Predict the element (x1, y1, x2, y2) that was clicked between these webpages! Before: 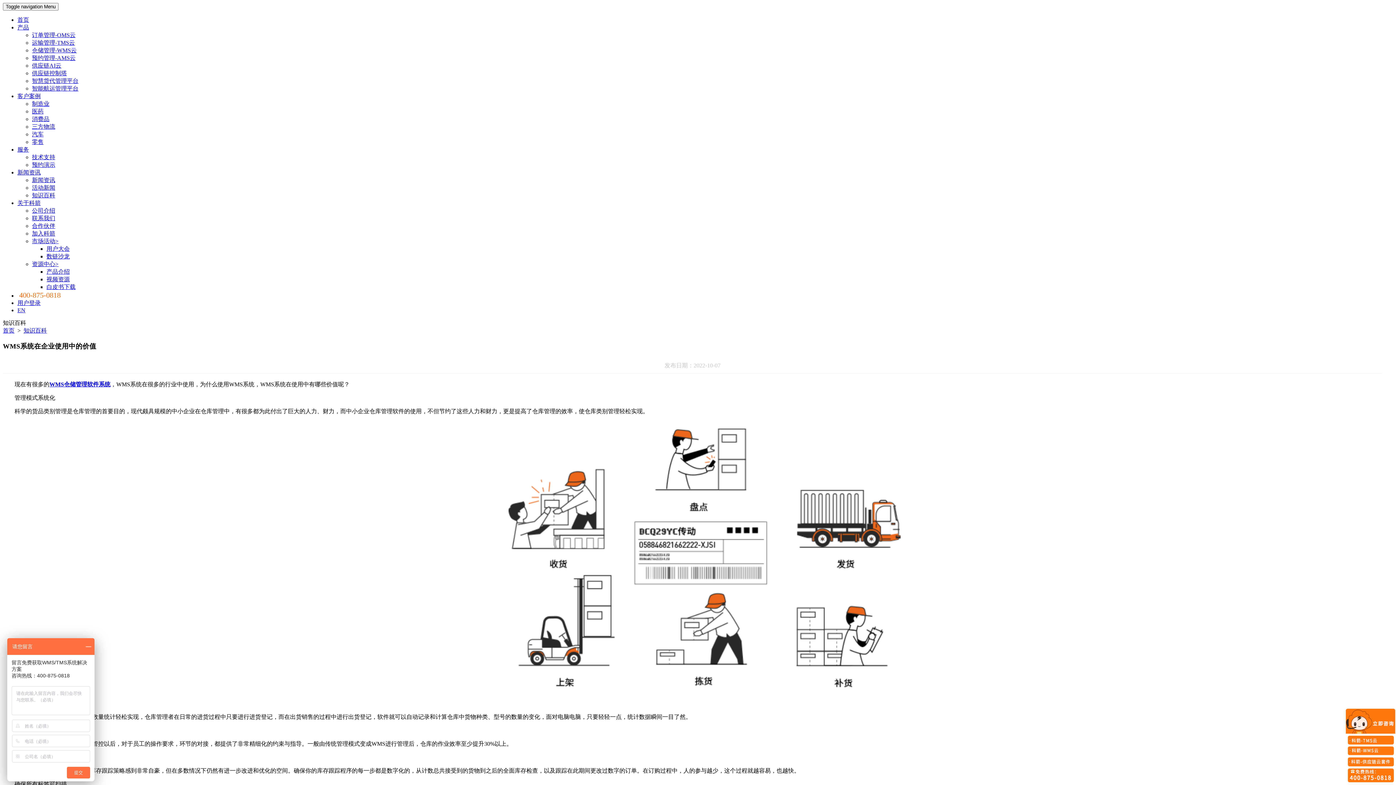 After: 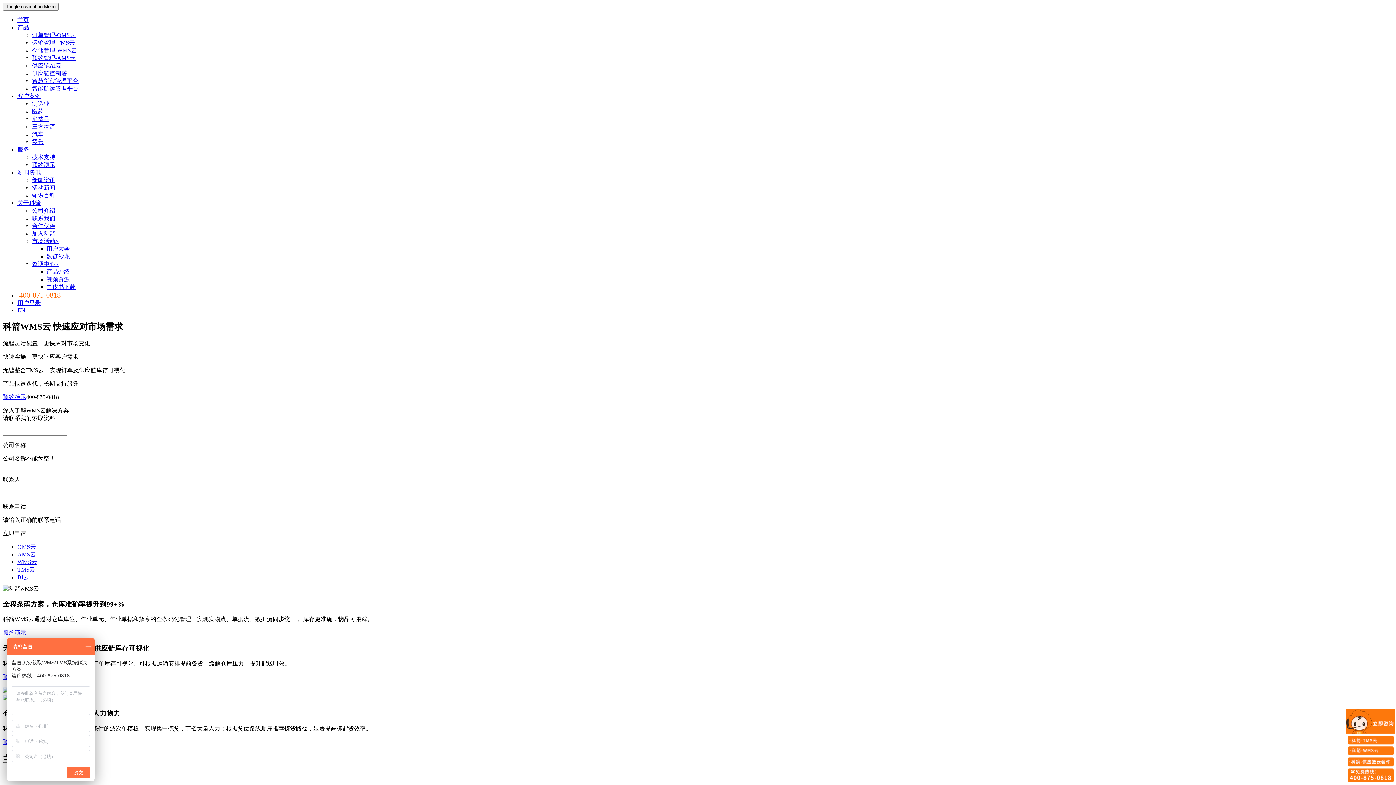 Action: label: 仓储管理-WMS云 bbox: (32, 47, 76, 53)